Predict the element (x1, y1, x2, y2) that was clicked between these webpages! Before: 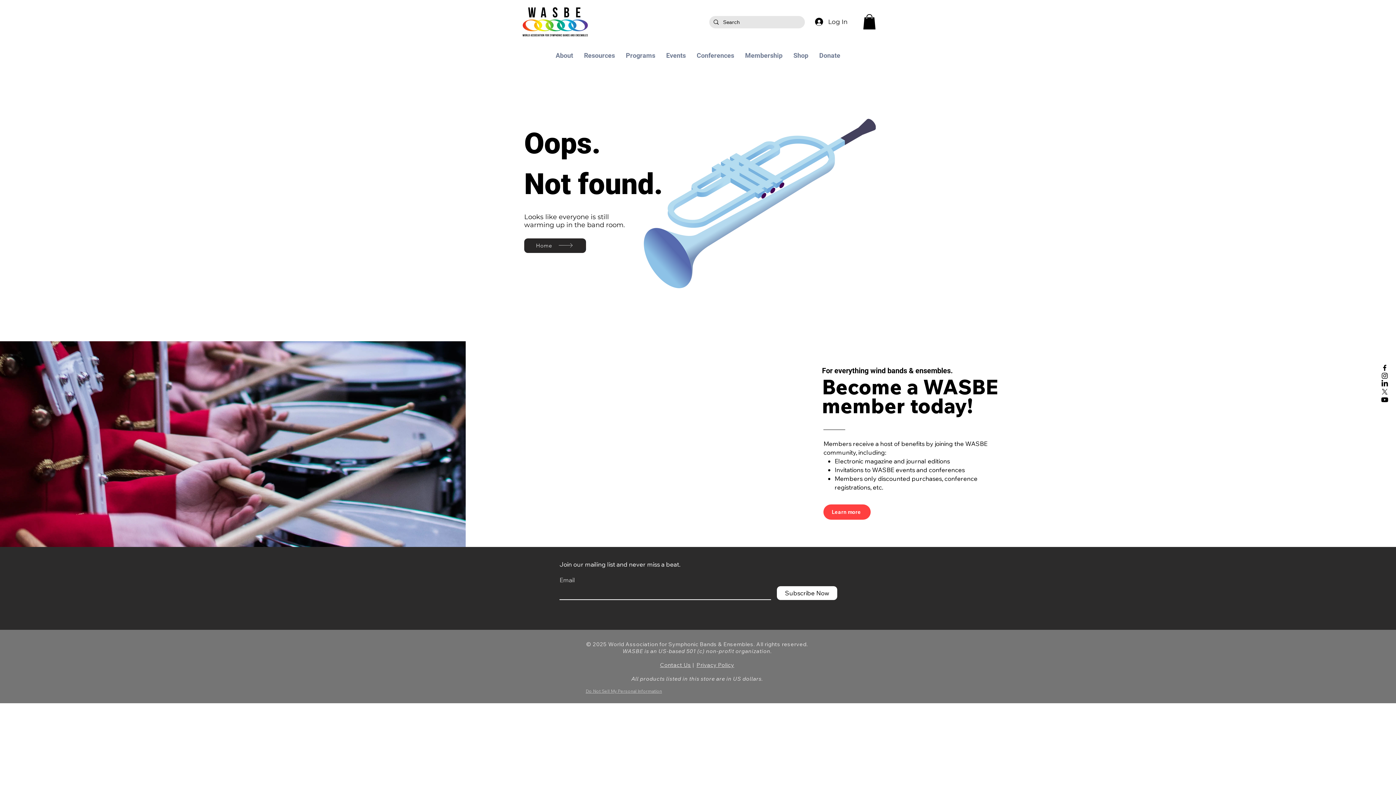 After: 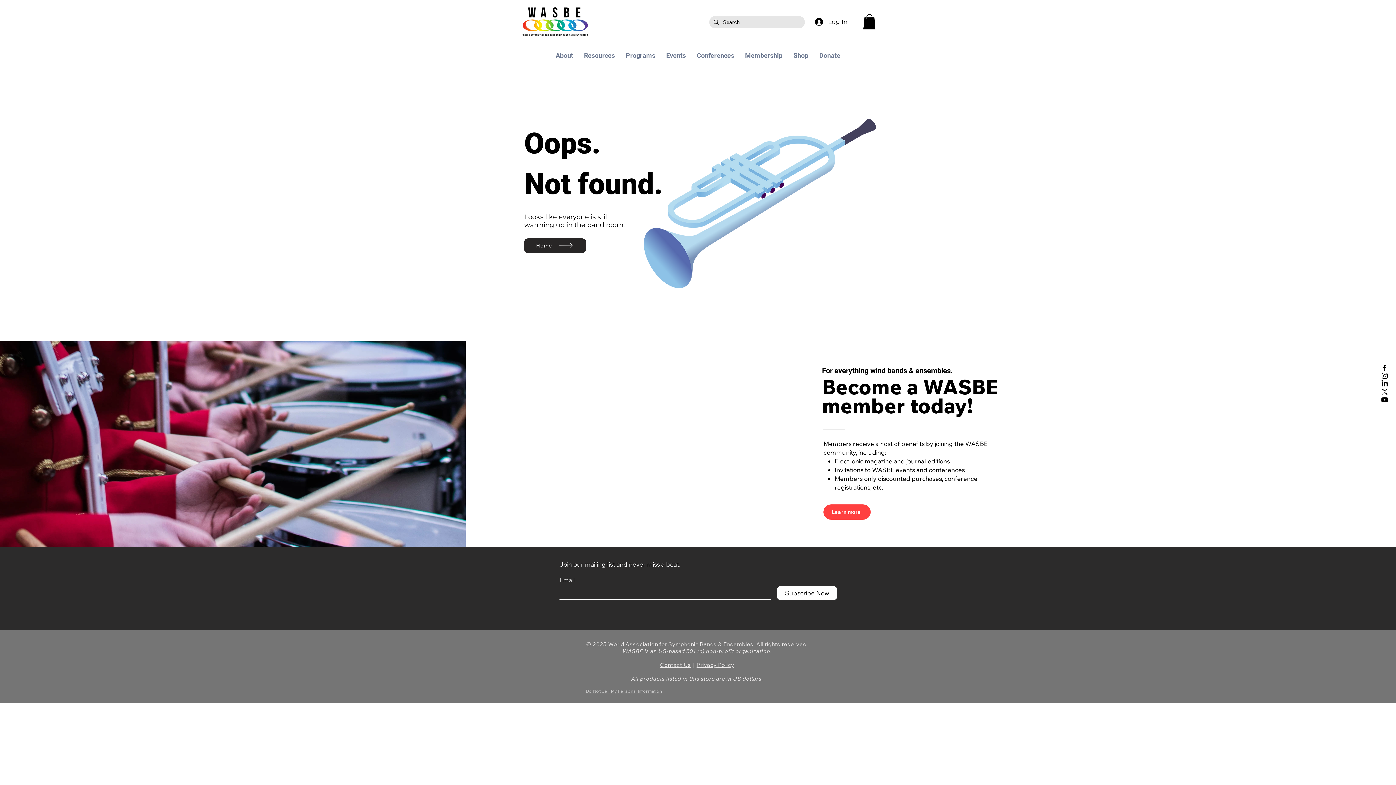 Action: bbox: (691, 48, 739, 62) label: Conferences